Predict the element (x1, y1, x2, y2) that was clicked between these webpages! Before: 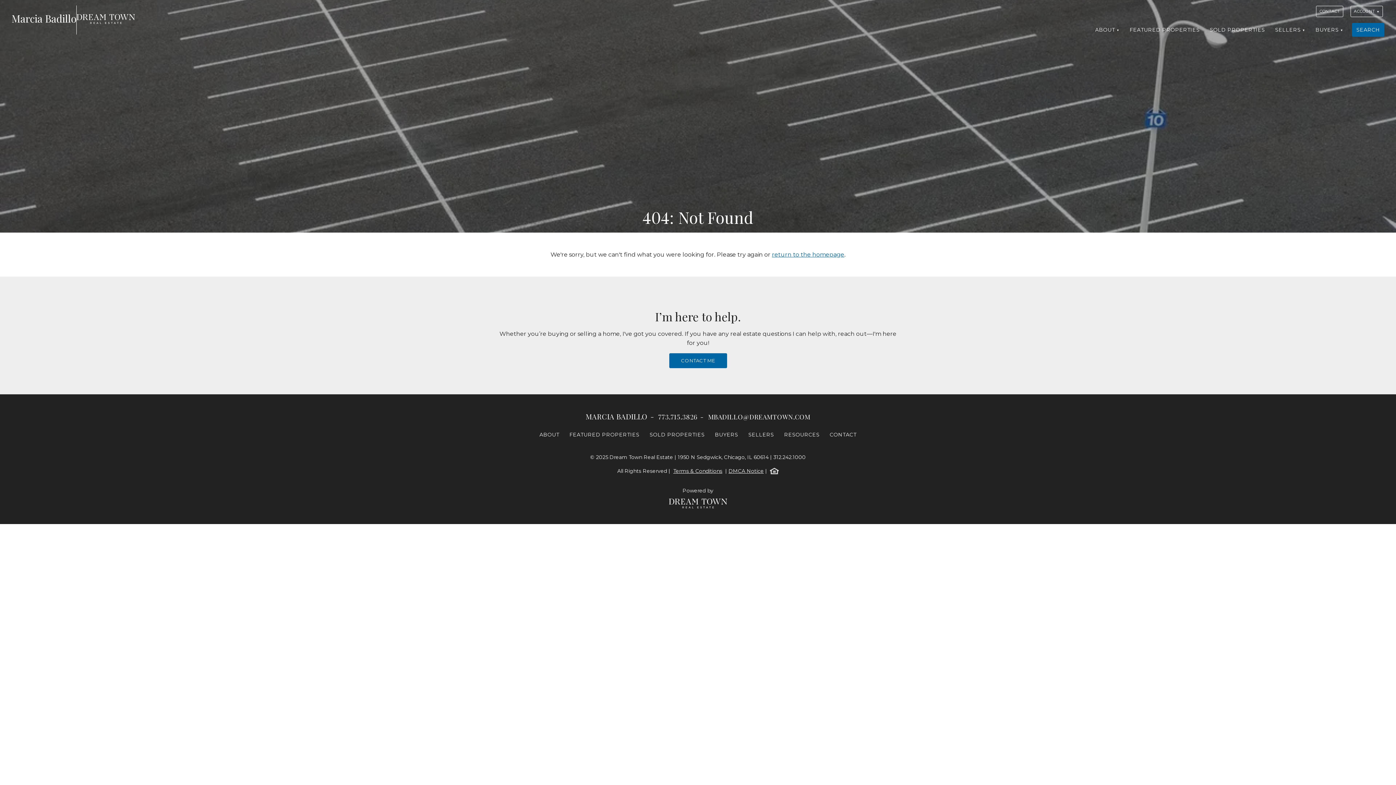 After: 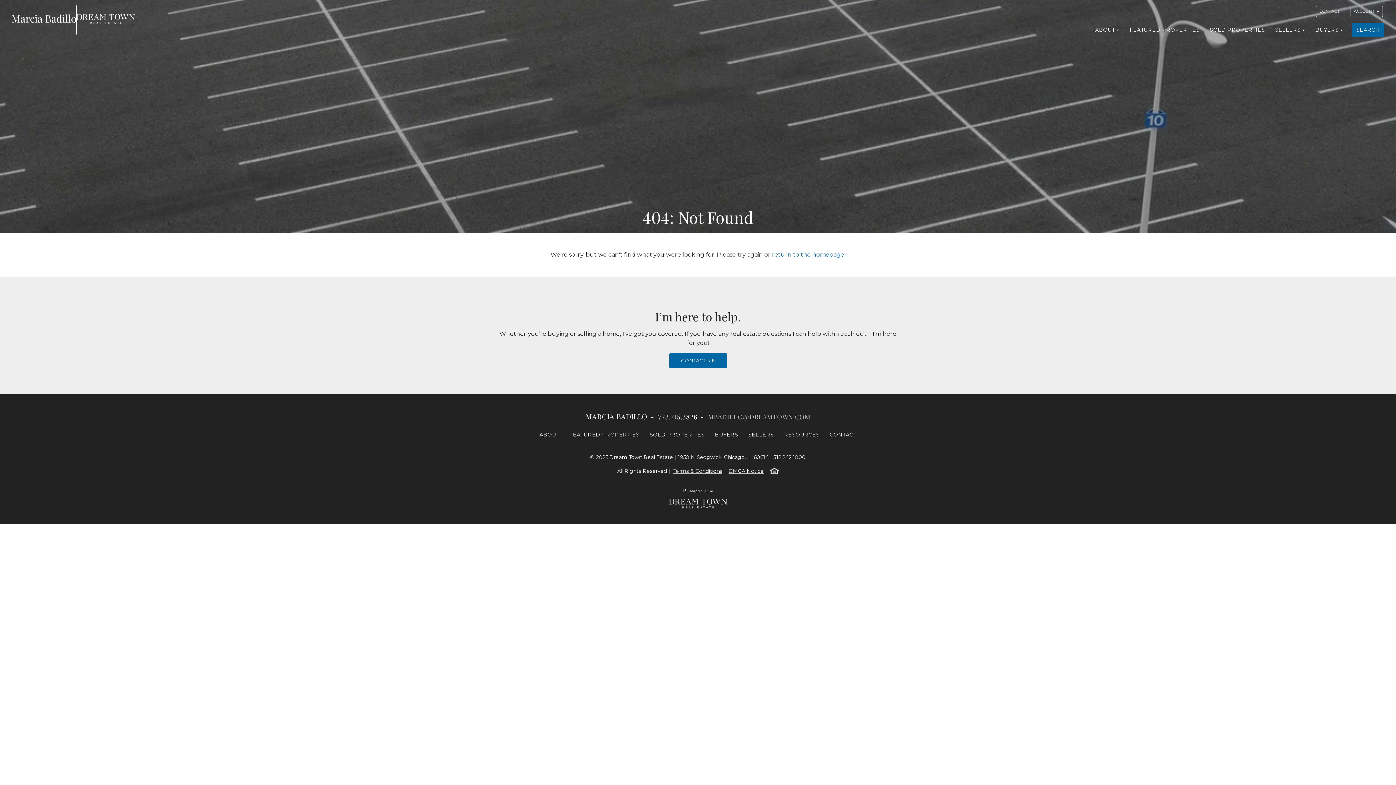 Action: label: MBADILLO@DREAMTOWN.COM bbox: (708, 412, 810, 421)